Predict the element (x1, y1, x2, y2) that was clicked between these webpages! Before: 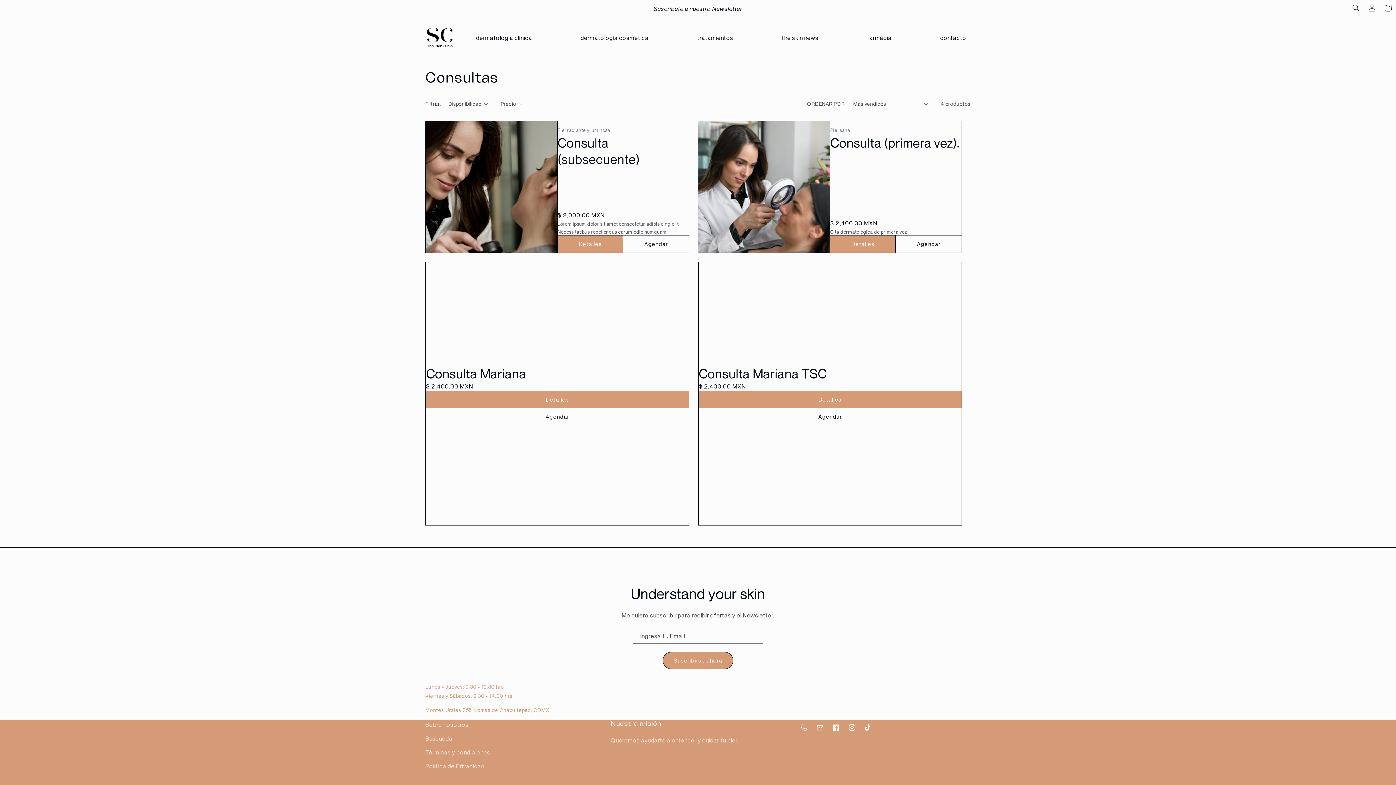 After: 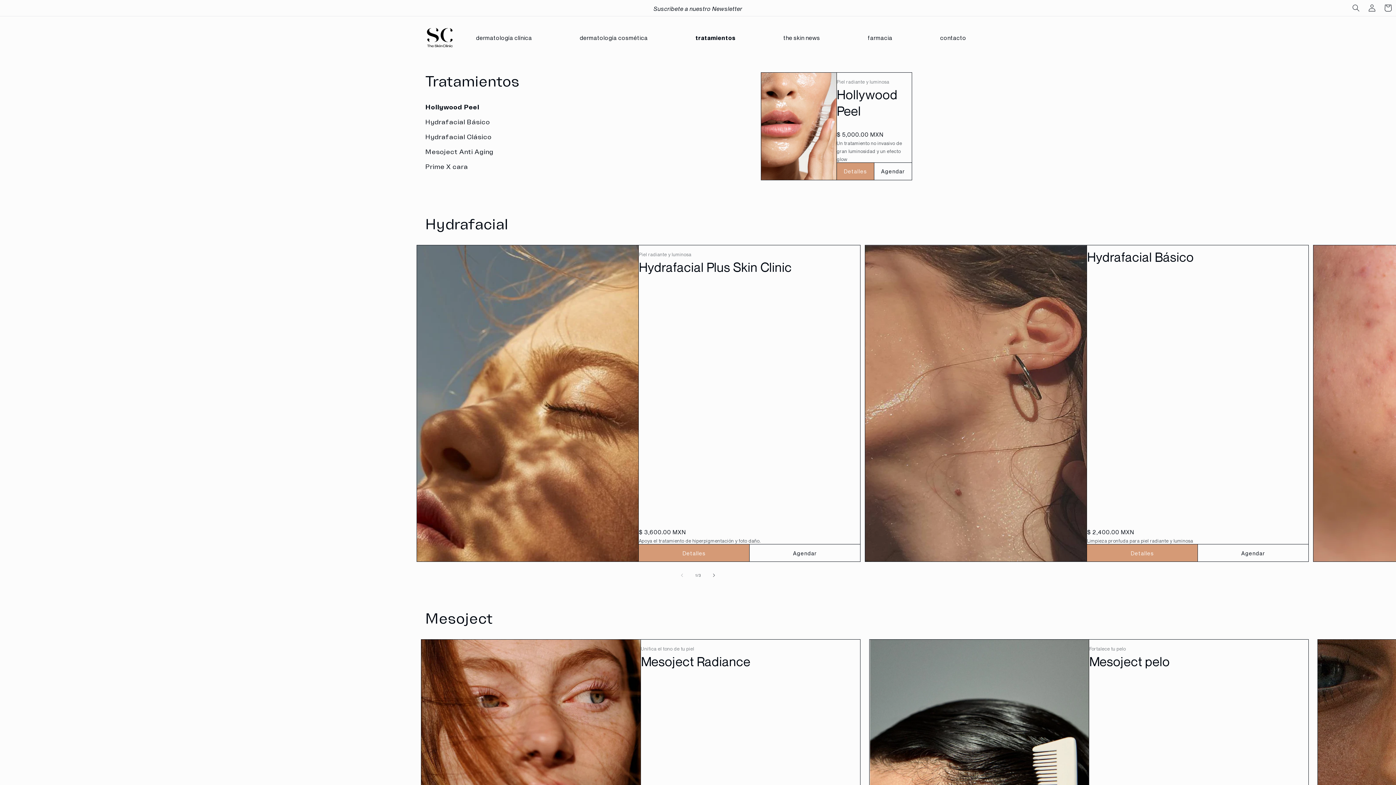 Action: label: tratamientos bbox: (693, 29, 737, 45)